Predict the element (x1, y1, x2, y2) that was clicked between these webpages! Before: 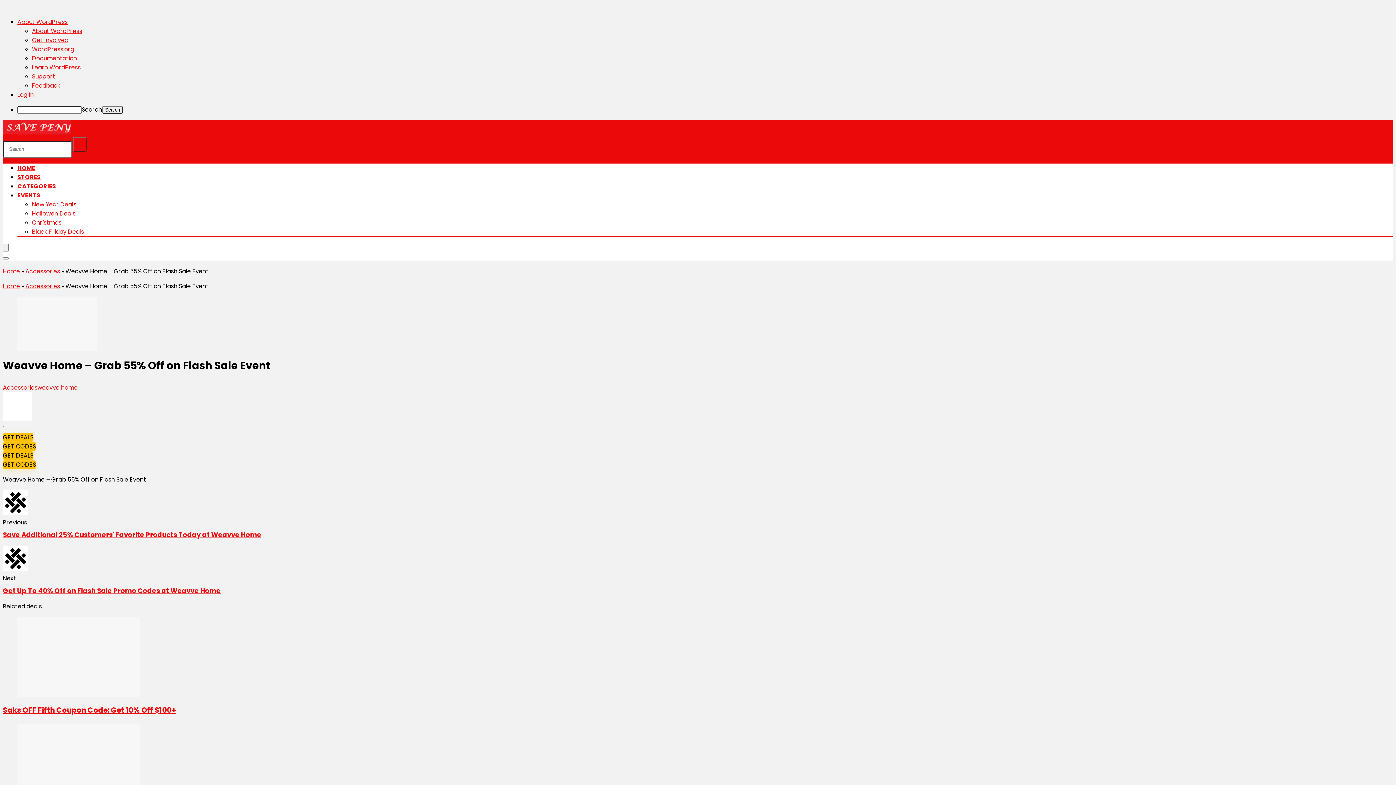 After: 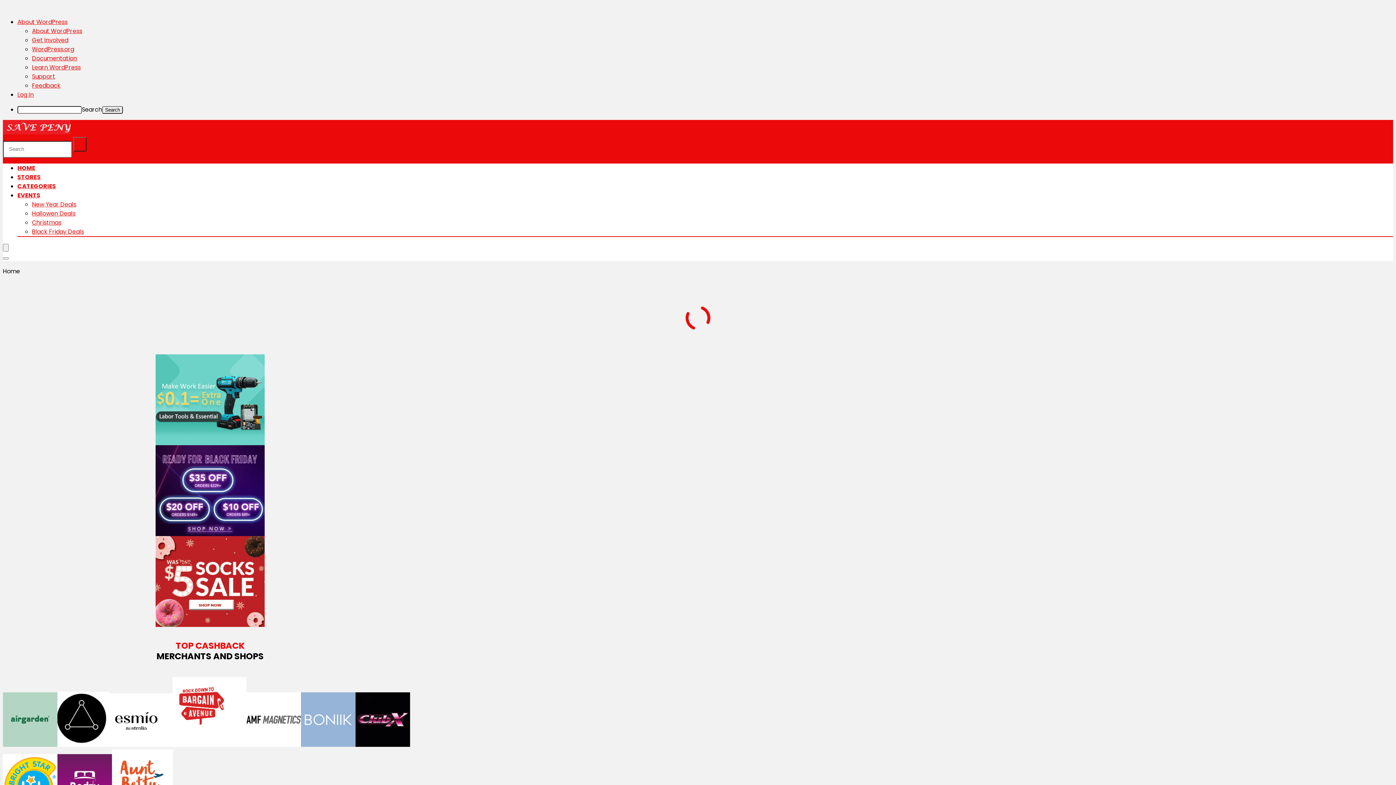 Action: bbox: (2, 128, 70, 136)